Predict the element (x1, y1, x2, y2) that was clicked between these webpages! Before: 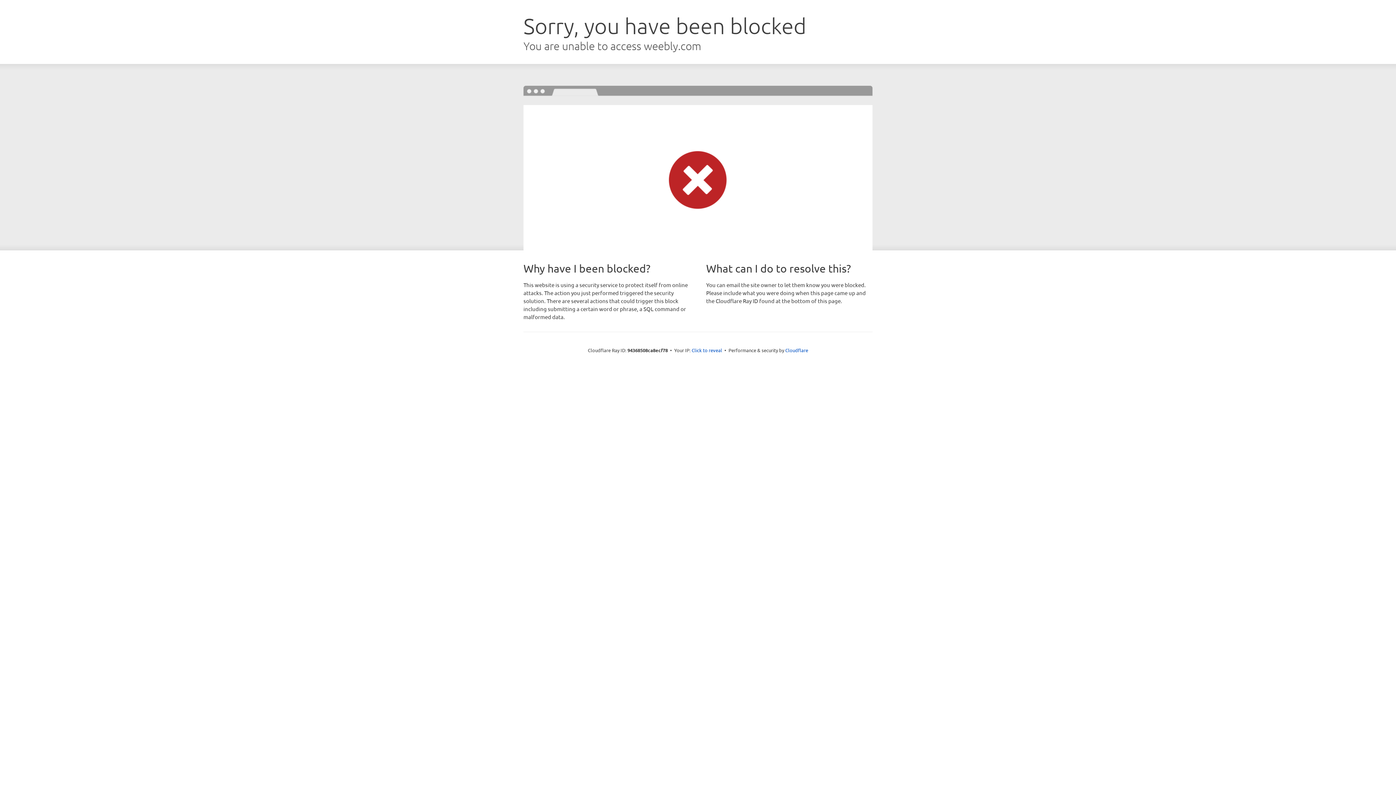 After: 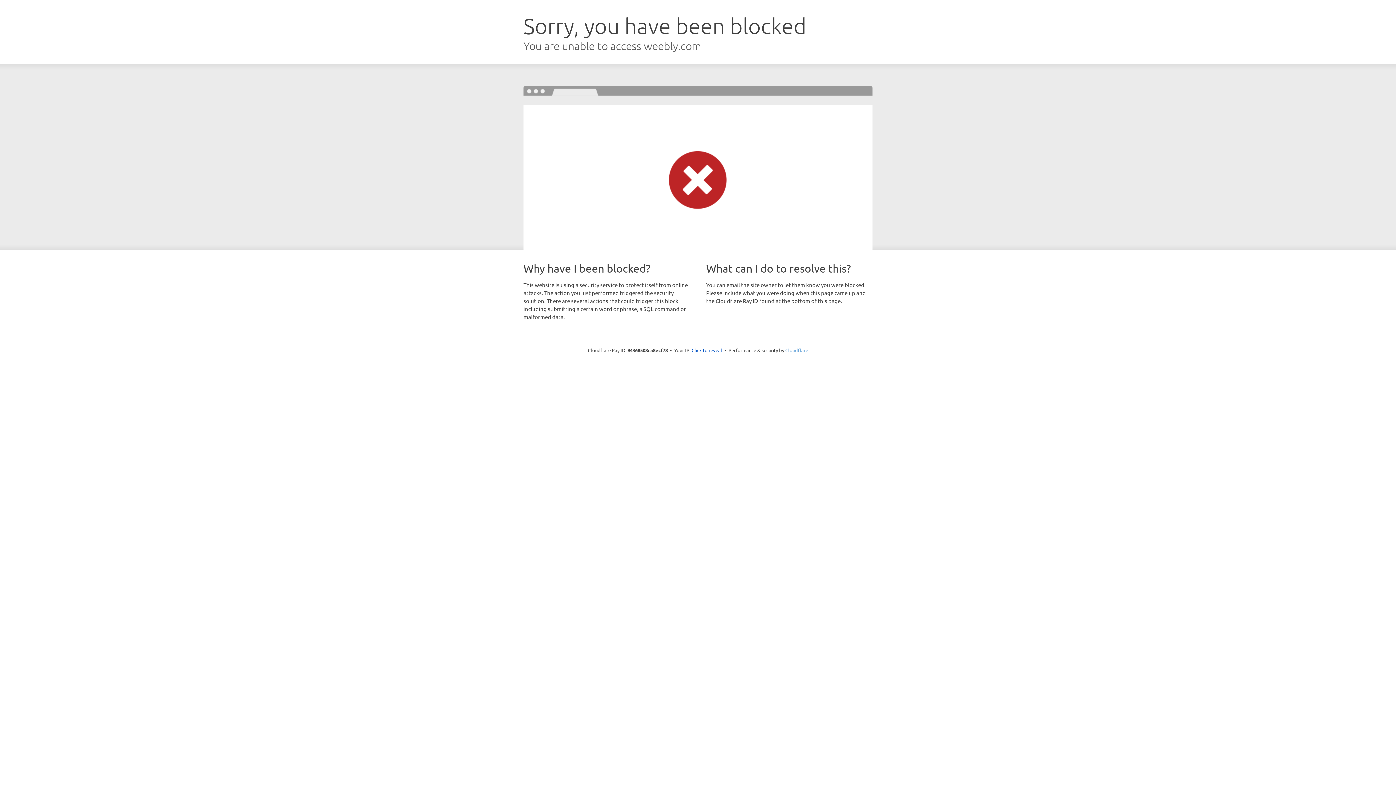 Action: label: Cloudflare bbox: (785, 347, 808, 353)